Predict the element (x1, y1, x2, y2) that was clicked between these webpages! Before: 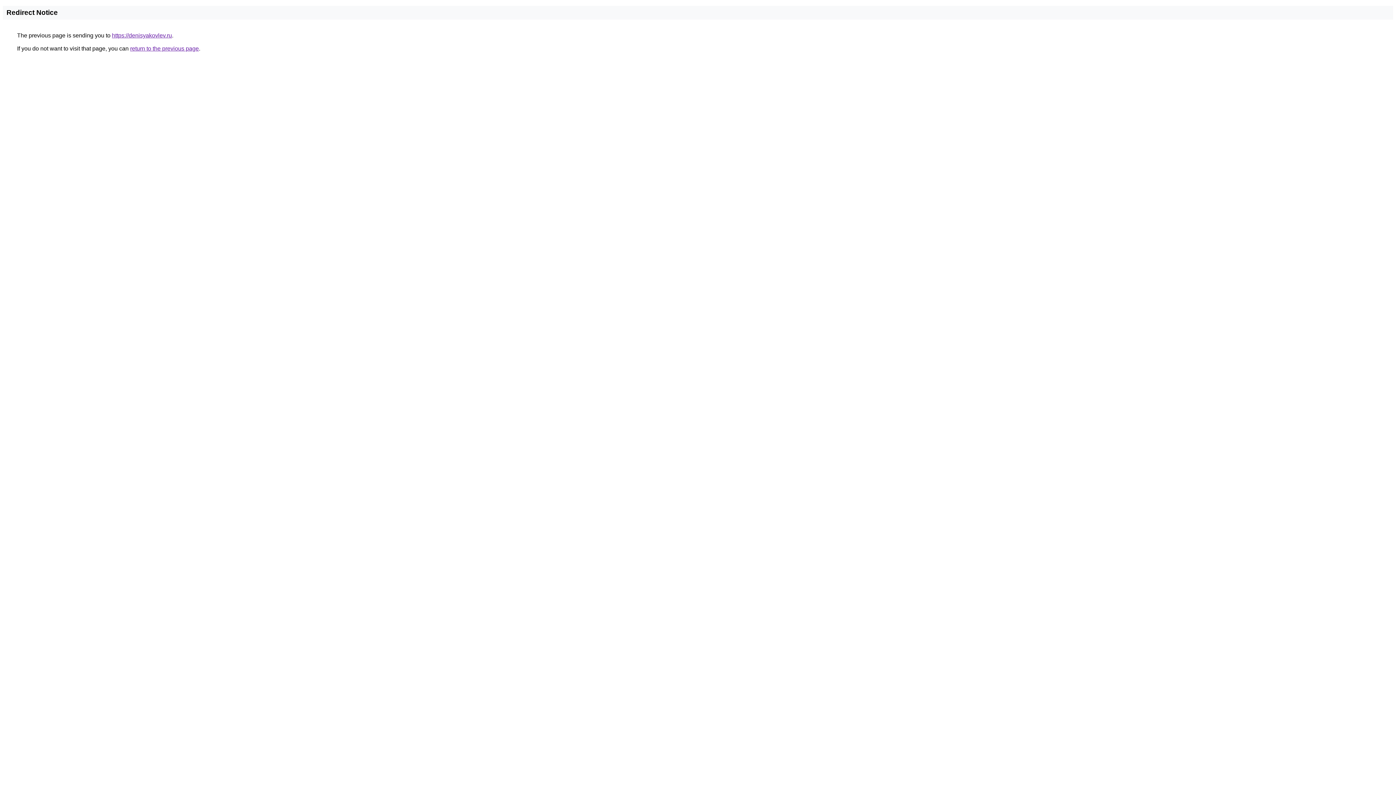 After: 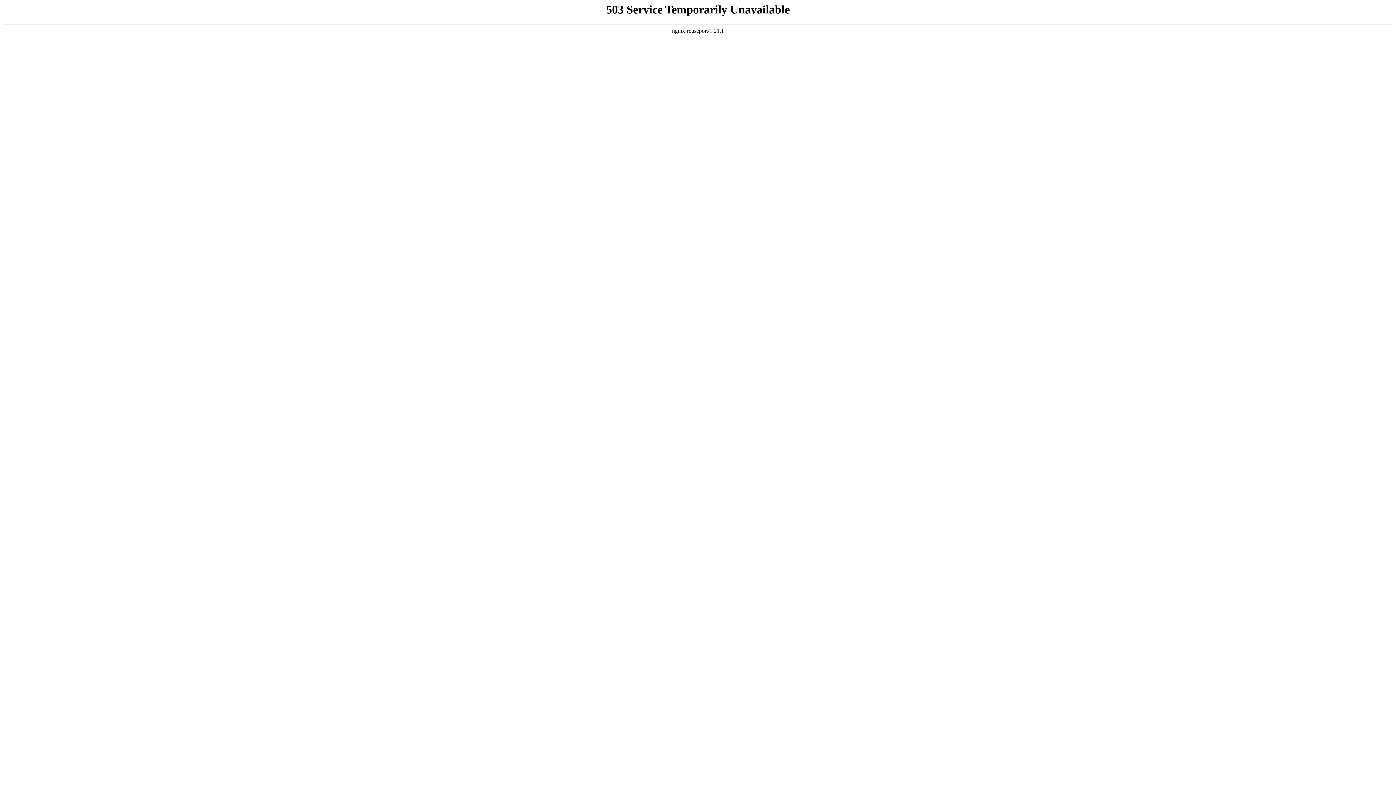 Action: label: https://denisyakovlev.ru bbox: (112, 32, 172, 38)